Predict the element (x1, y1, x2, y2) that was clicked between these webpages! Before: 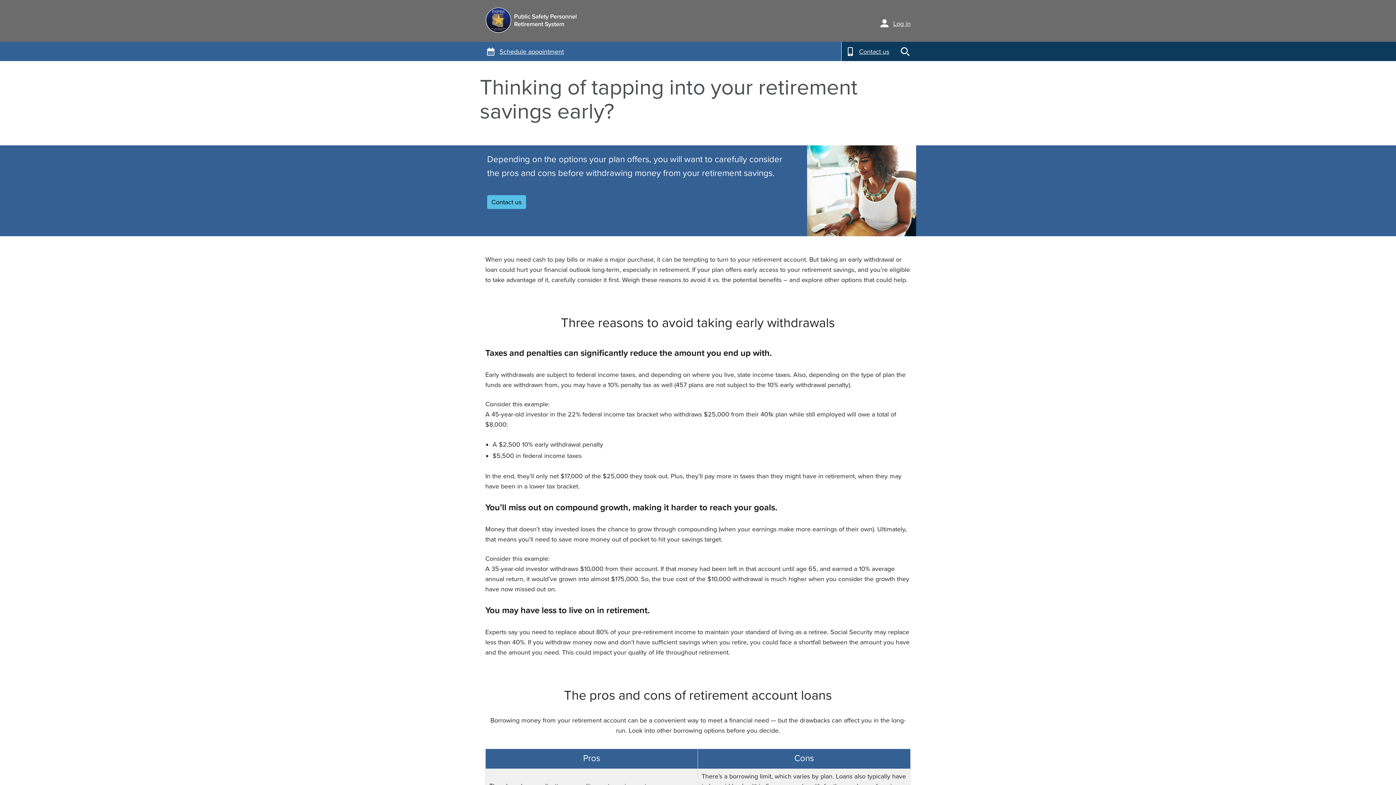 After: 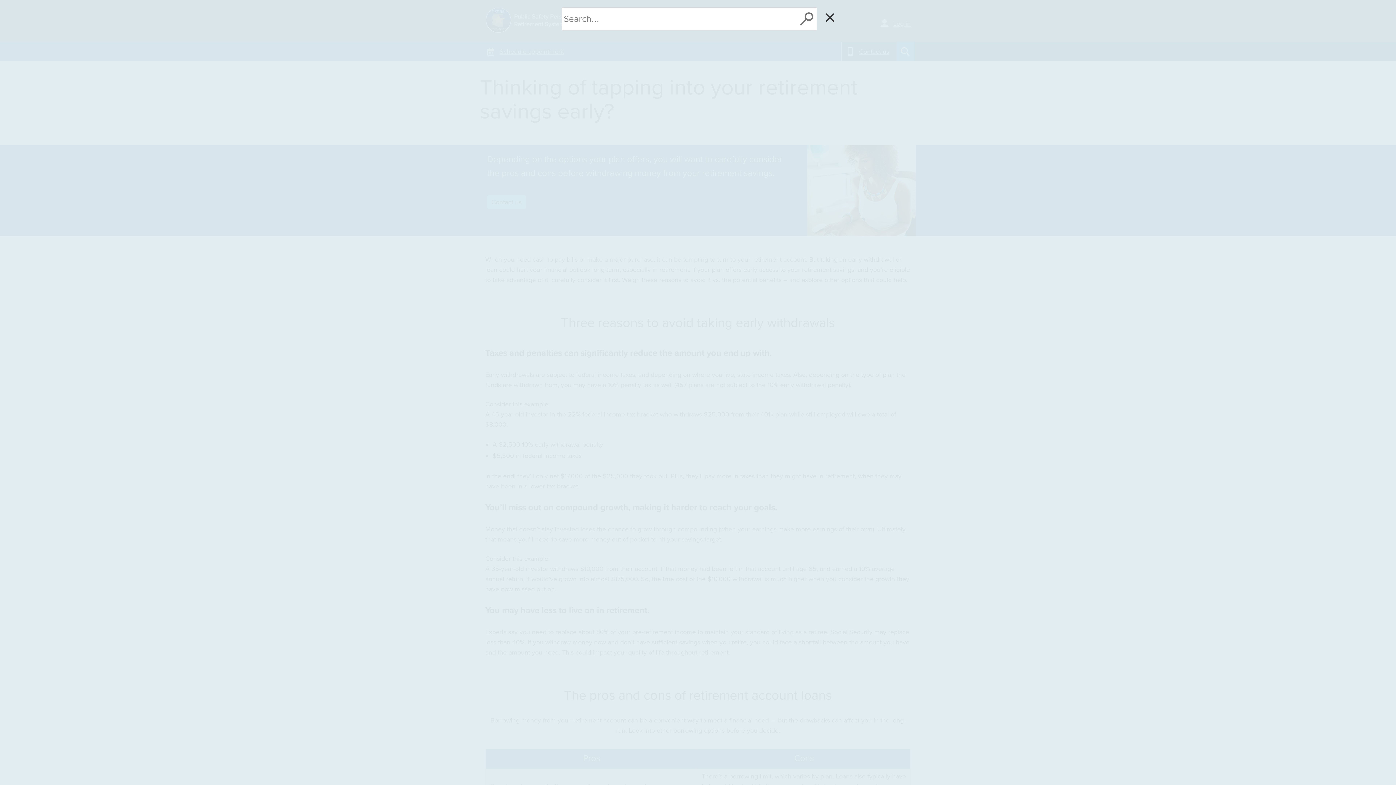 Action: bbox: (896, 41, 914, 61)